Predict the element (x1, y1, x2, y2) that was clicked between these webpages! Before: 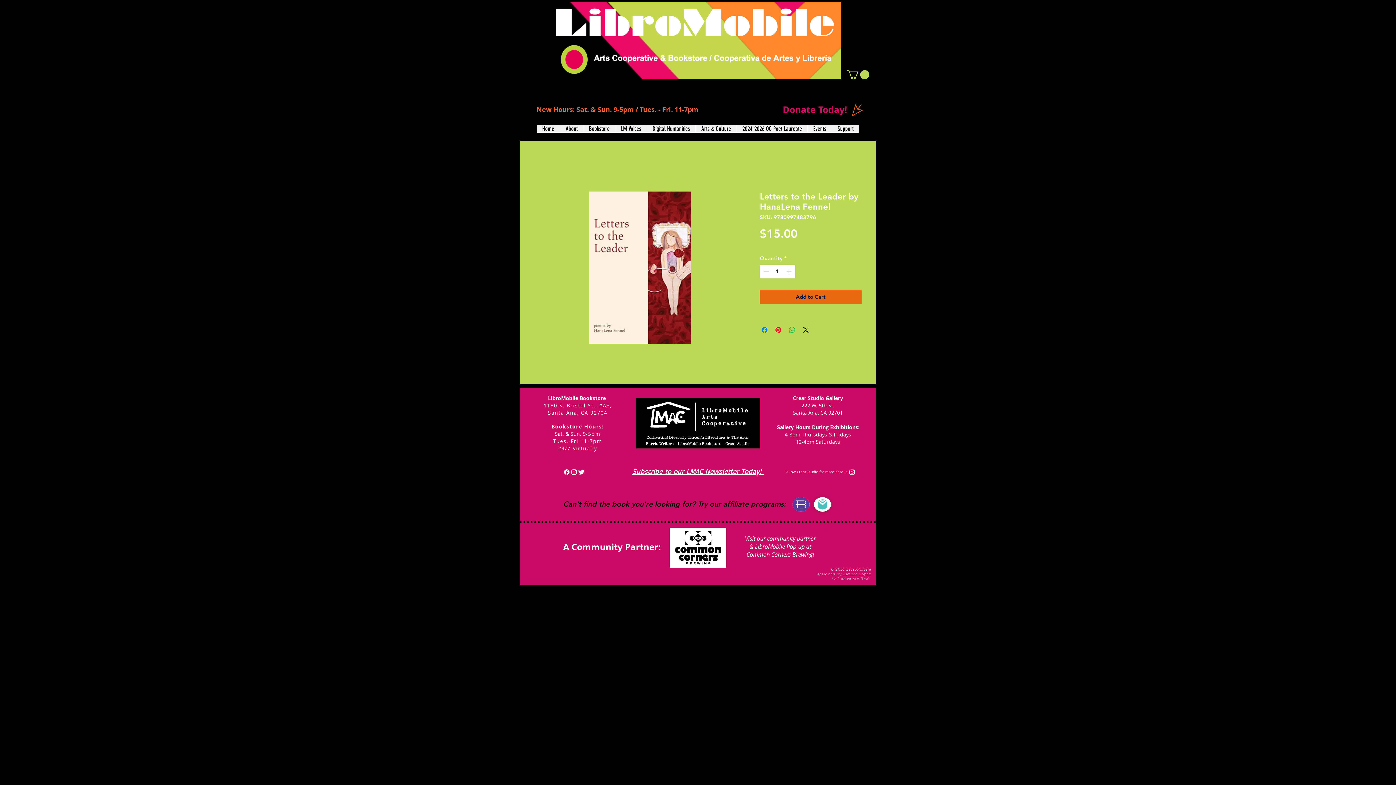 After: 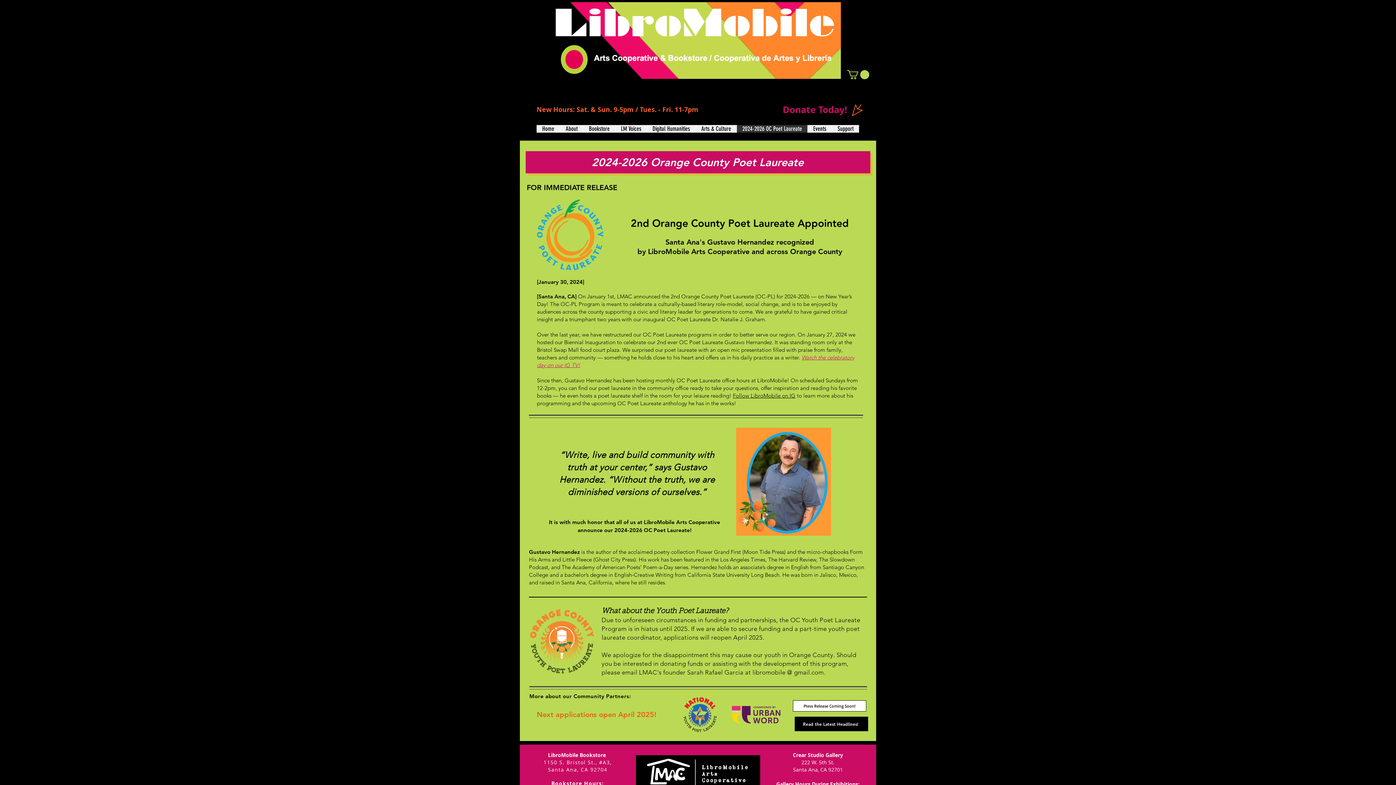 Action: label: 2024-2026 OC Poet Laureate bbox: (736, 125, 807, 132)